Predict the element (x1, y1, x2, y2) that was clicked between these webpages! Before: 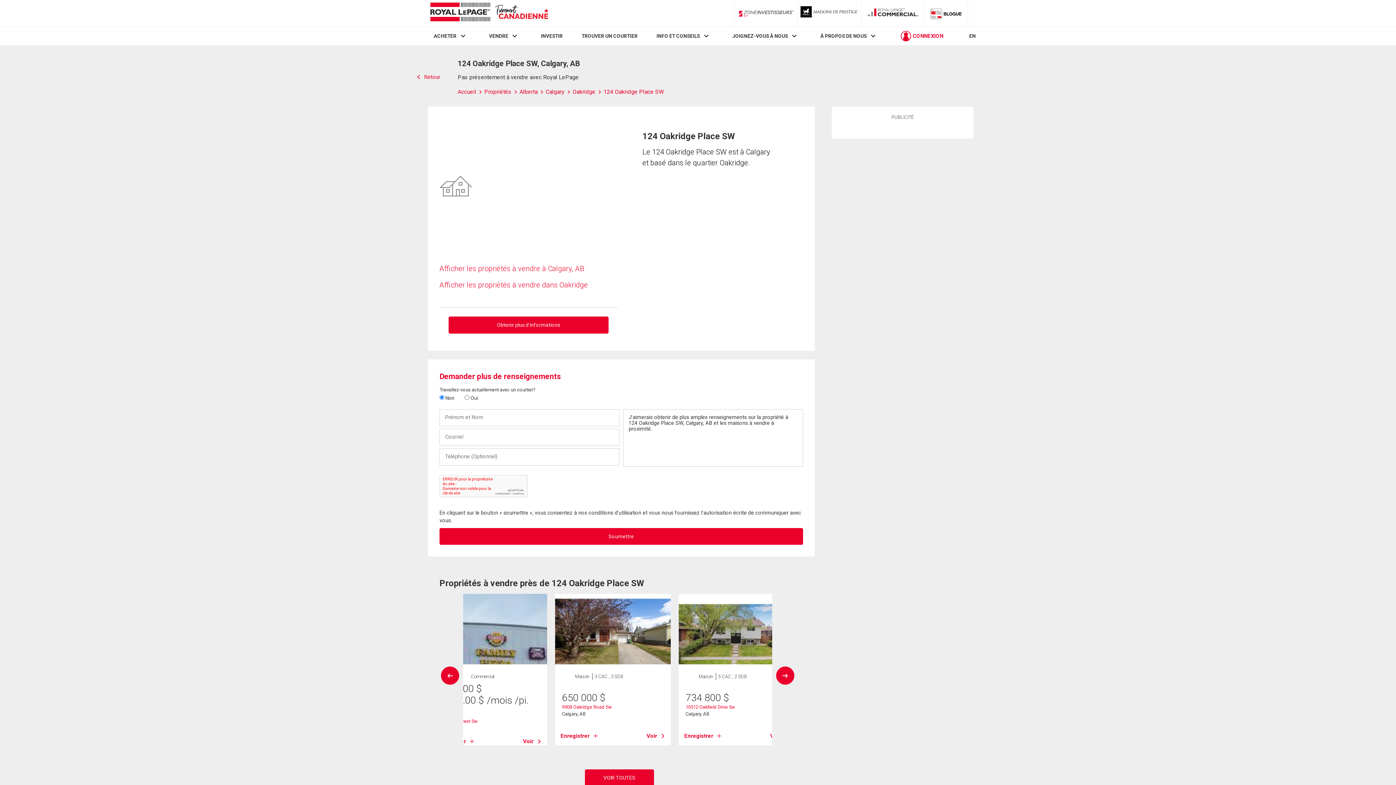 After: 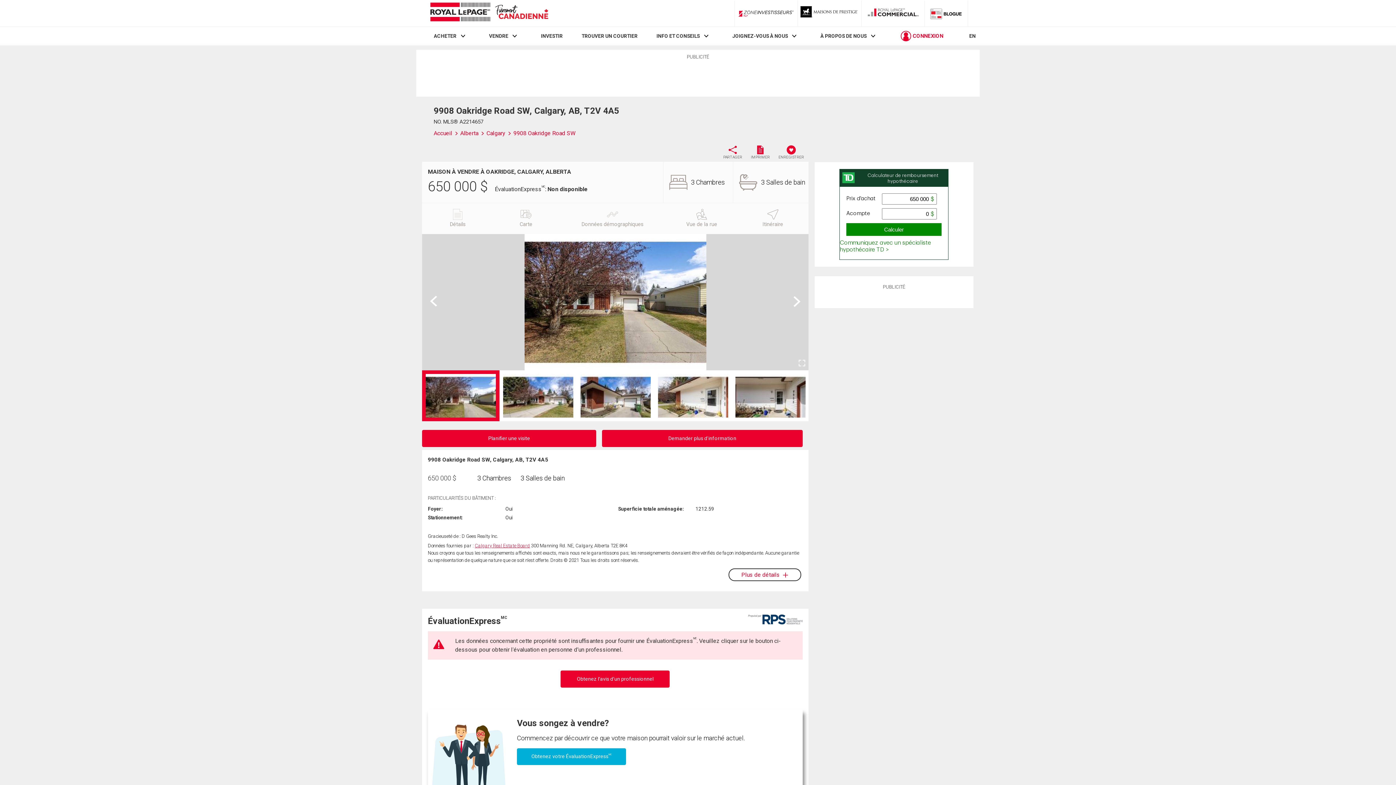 Action: bbox: (555, 594, 670, 664)